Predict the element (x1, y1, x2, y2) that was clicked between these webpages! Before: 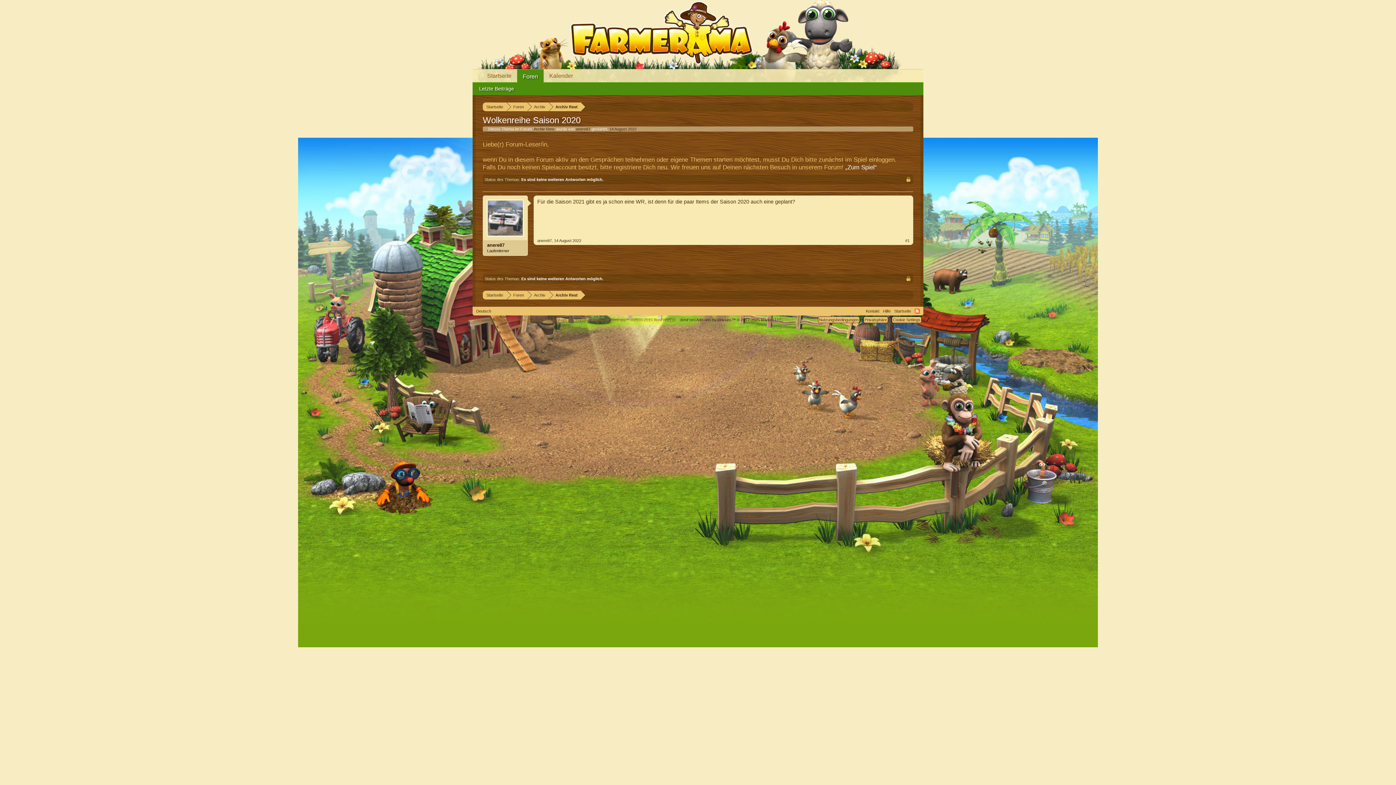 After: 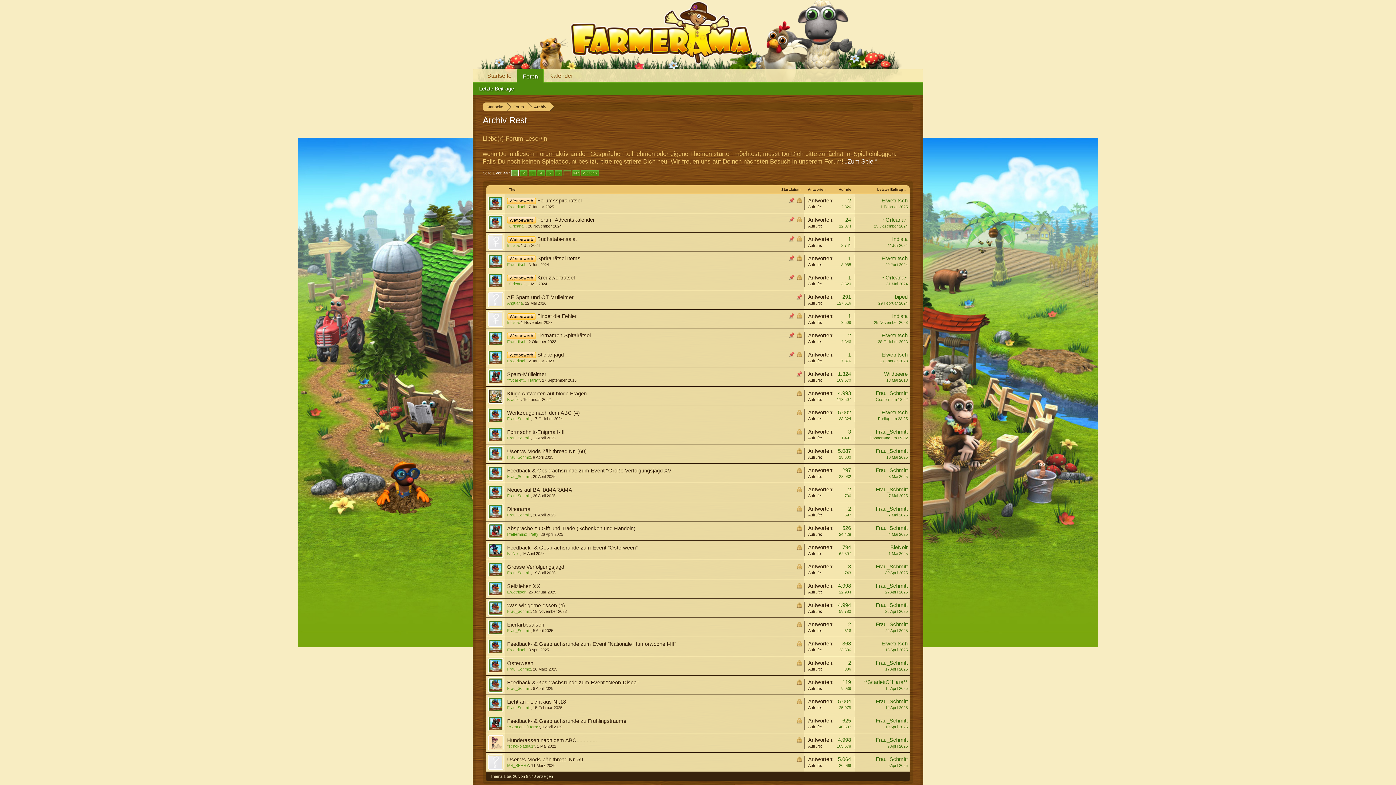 Action: bbox: (549, 102, 581, 111) label: Archiv Rest